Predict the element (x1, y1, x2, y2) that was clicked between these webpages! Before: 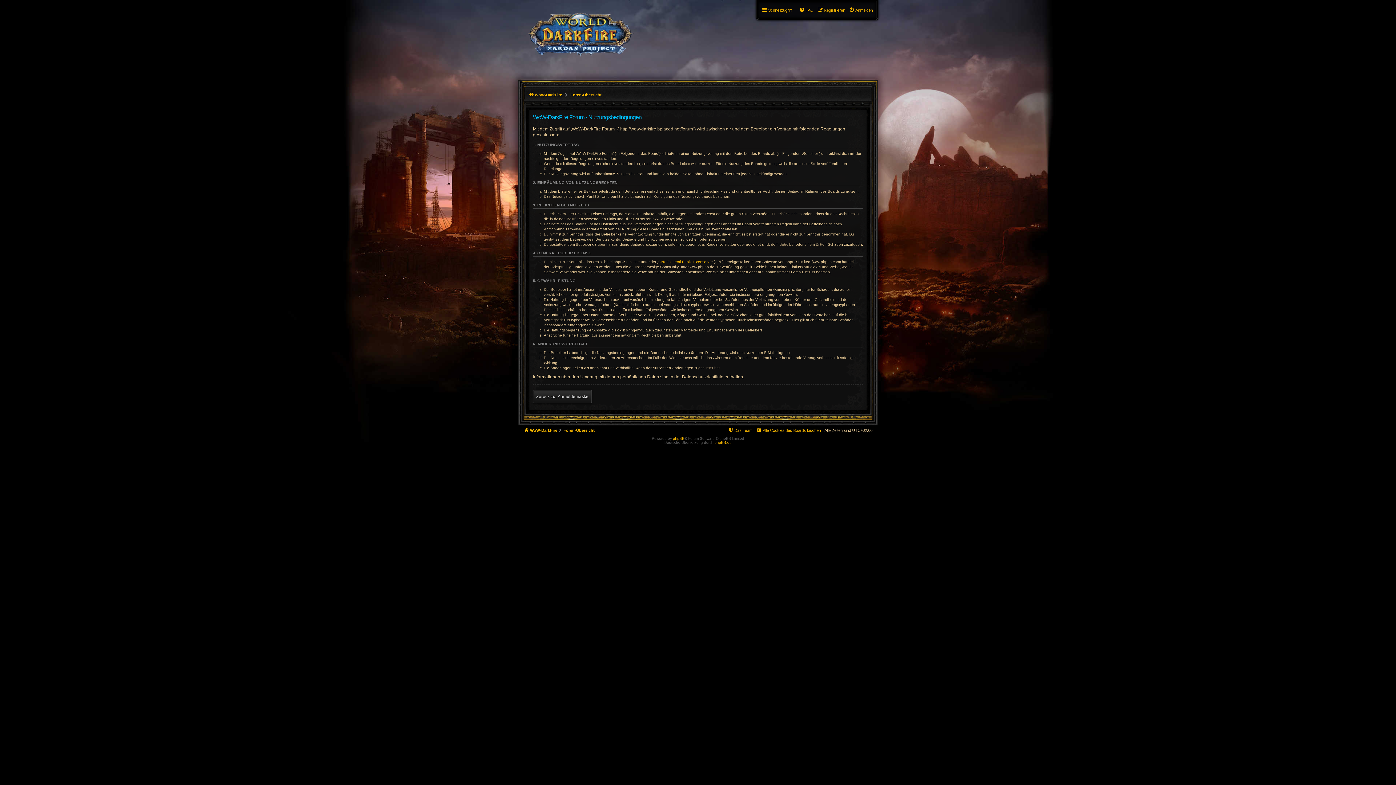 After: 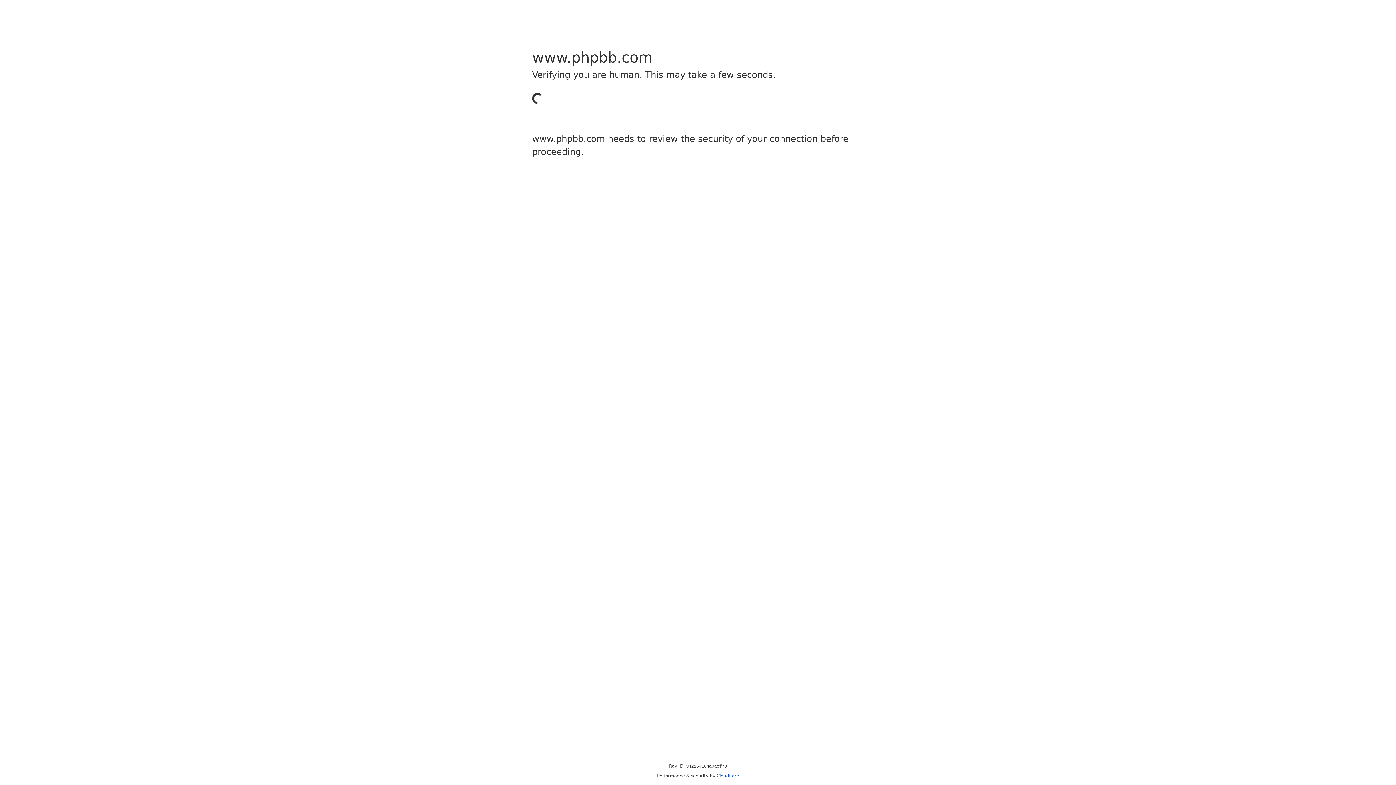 Action: bbox: (673, 436, 684, 440) label: phpBB